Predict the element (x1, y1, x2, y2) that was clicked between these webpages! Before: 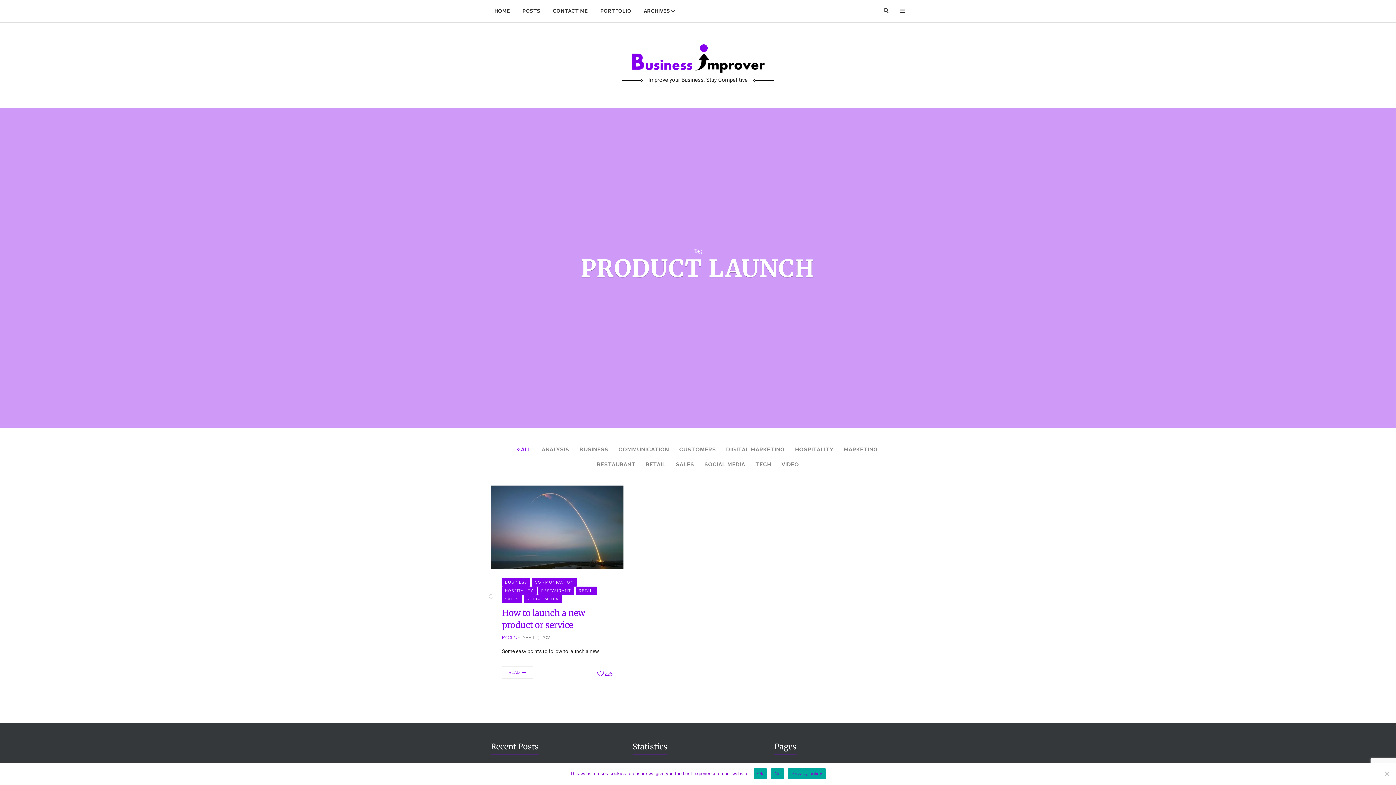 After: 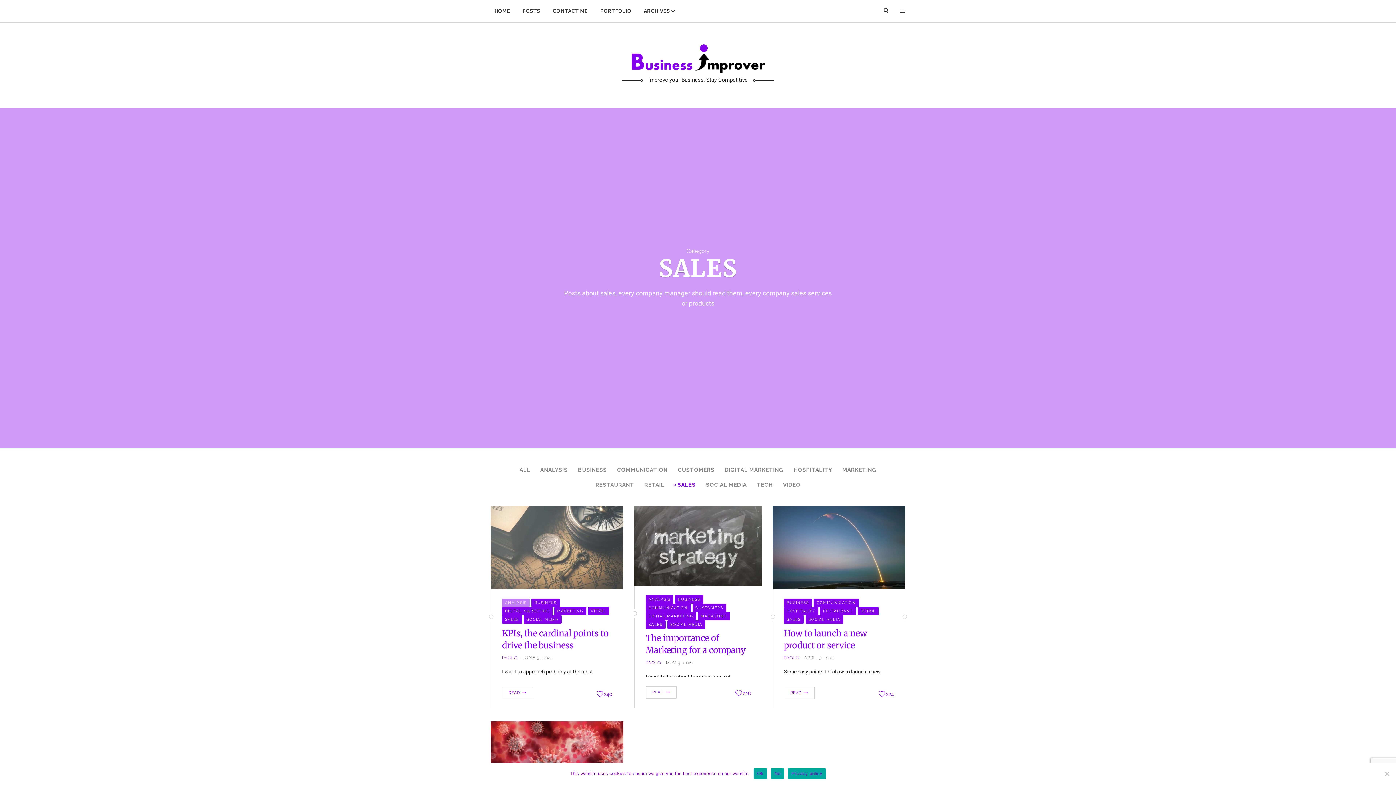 Action: bbox: (502, 595, 522, 603) label: SALES